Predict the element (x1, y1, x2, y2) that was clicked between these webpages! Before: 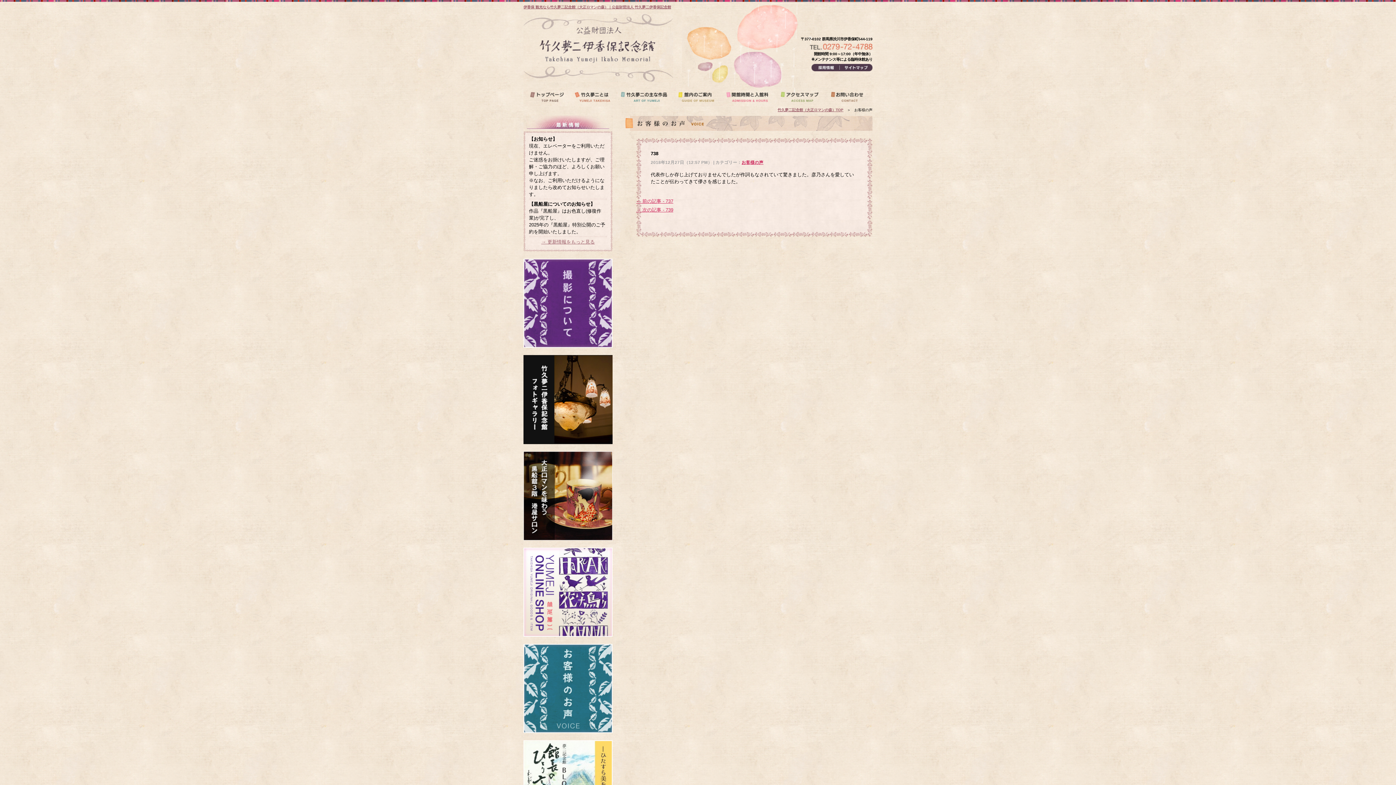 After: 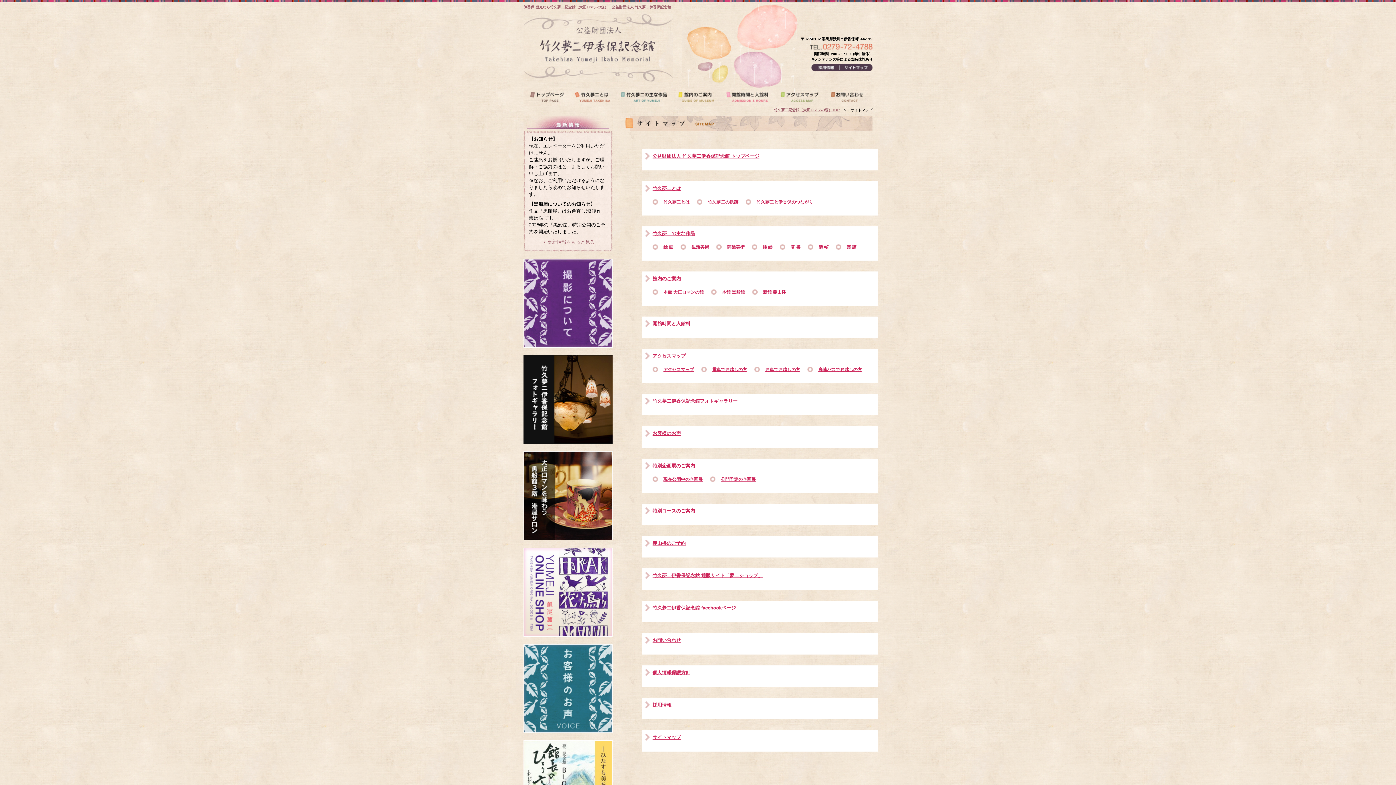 Action: bbox: (840, 68, 872, 72)